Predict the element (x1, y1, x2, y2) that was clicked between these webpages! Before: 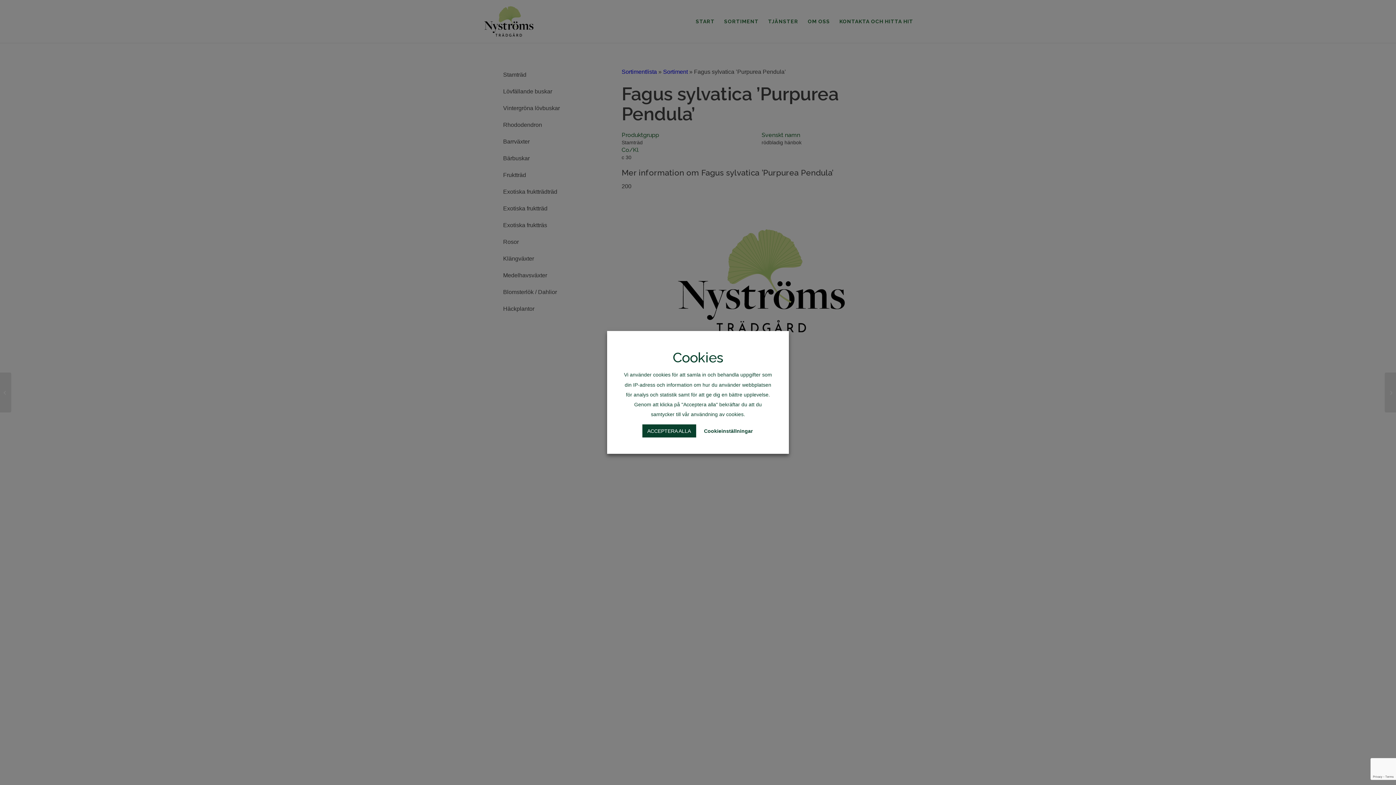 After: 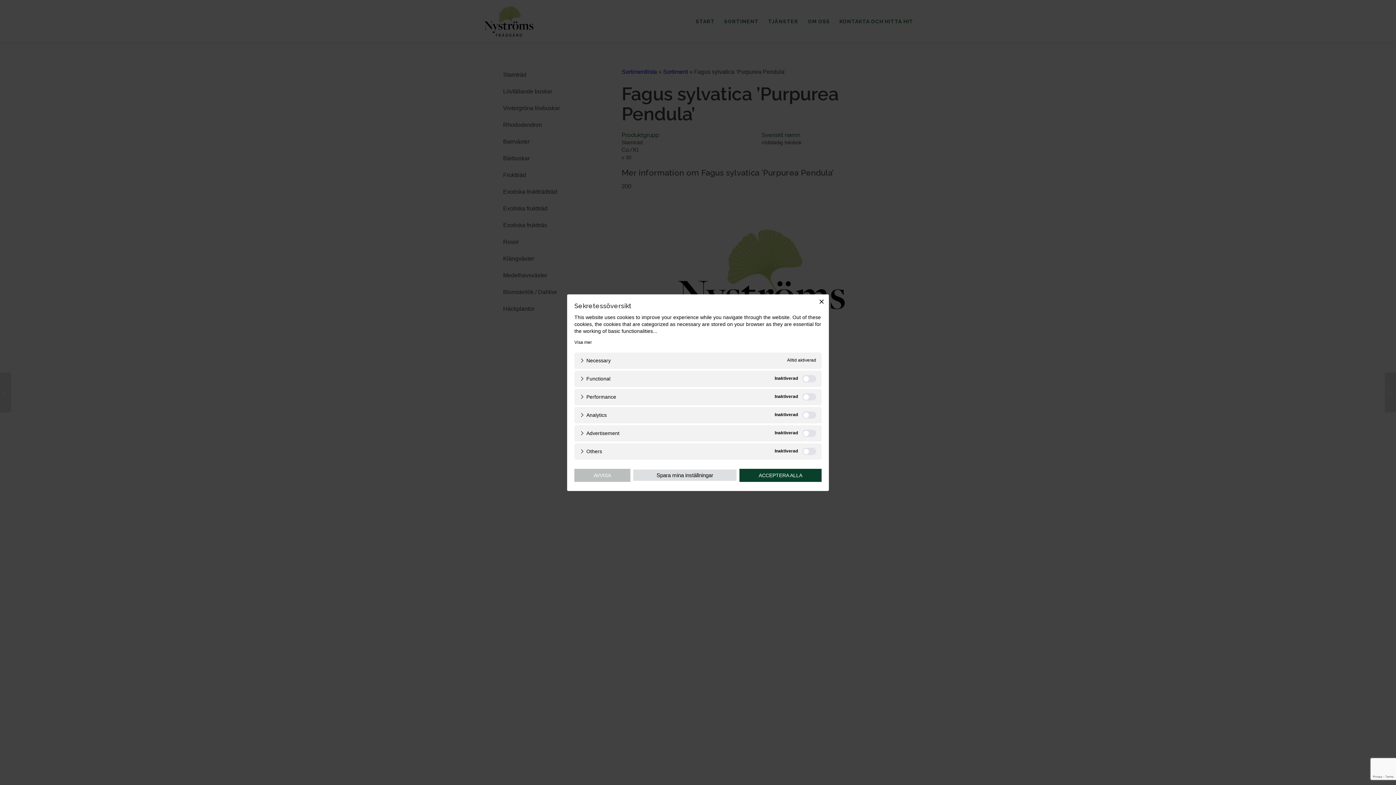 Action: bbox: (702, 426, 754, 436) label: Cookieinställningar